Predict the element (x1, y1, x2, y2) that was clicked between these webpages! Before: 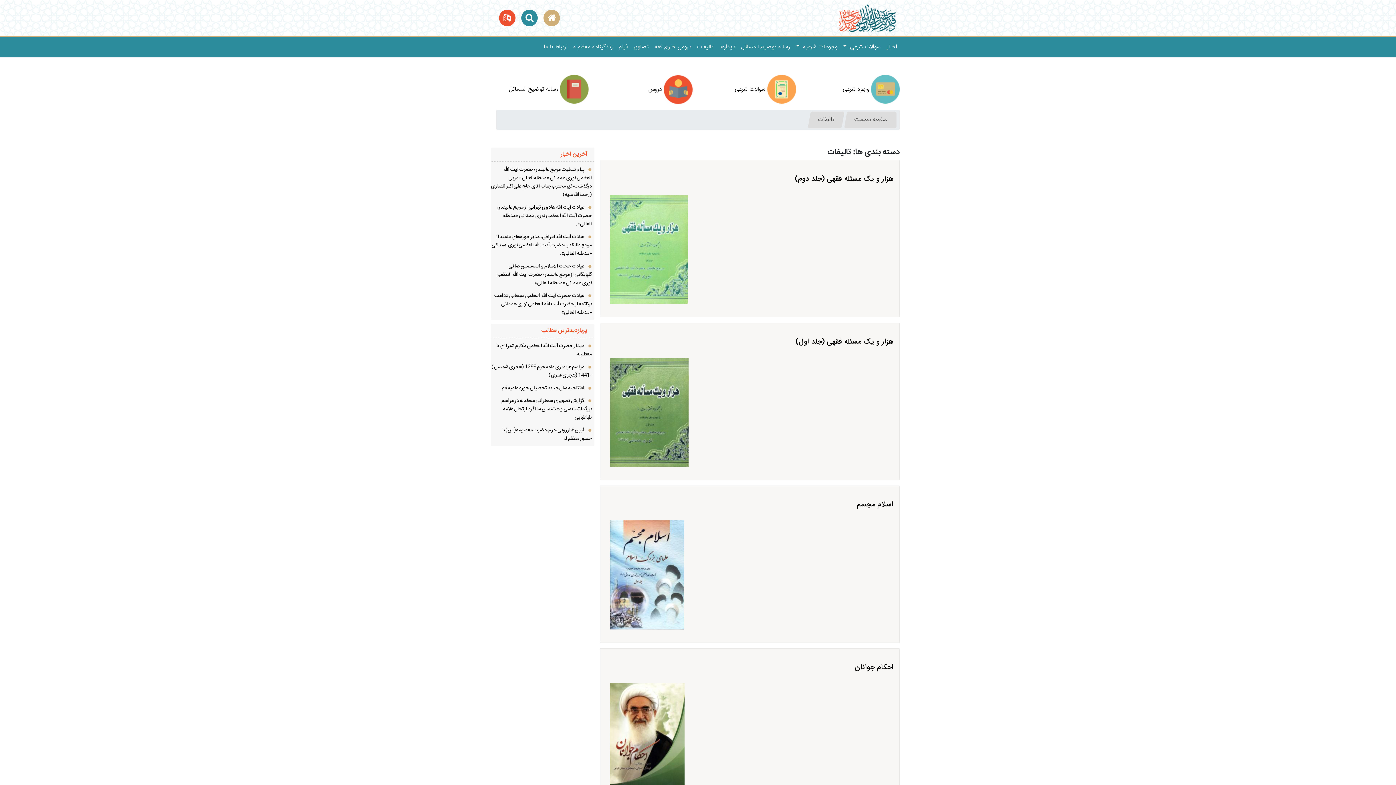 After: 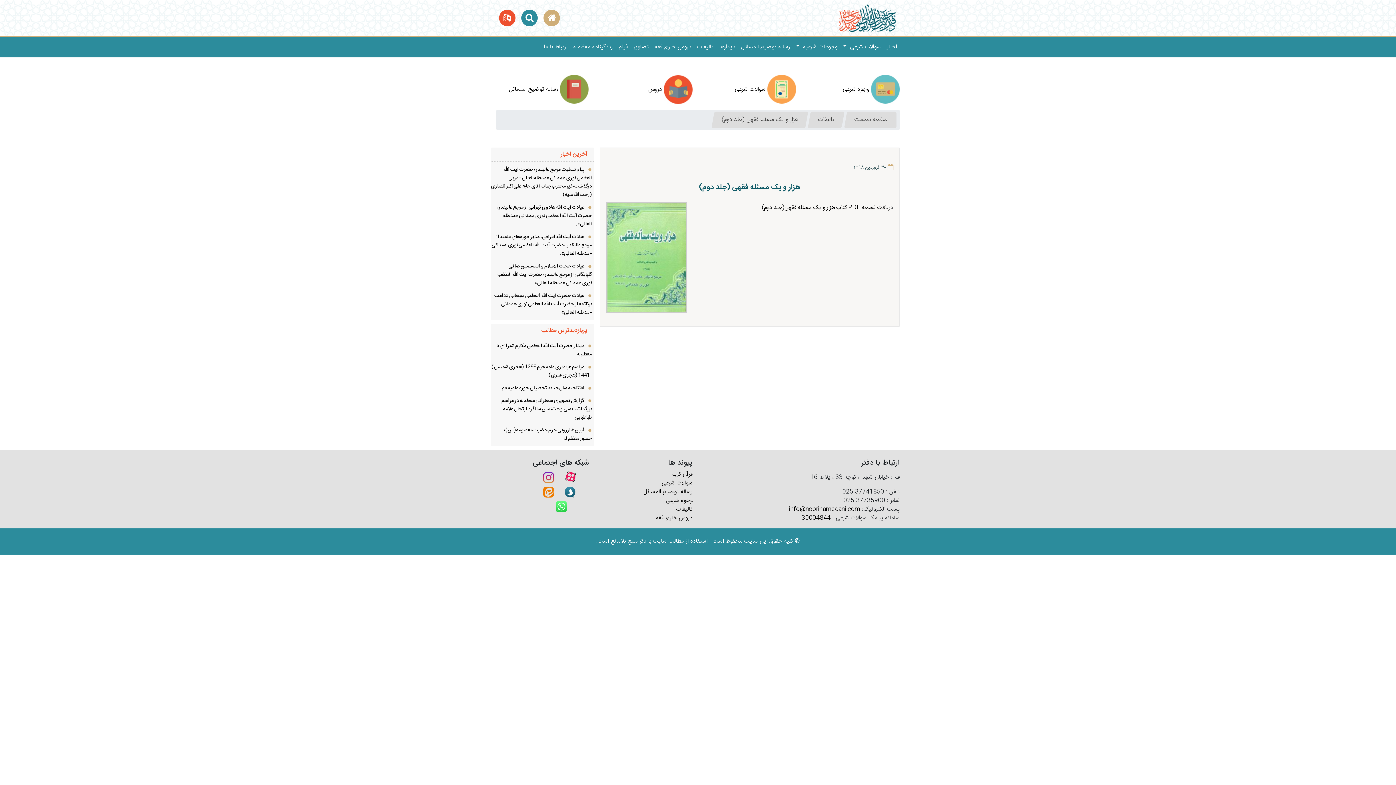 Action: bbox: (795, 173, 893, 185) label: هزار و یک مسئله فقهی (جلد دوم)